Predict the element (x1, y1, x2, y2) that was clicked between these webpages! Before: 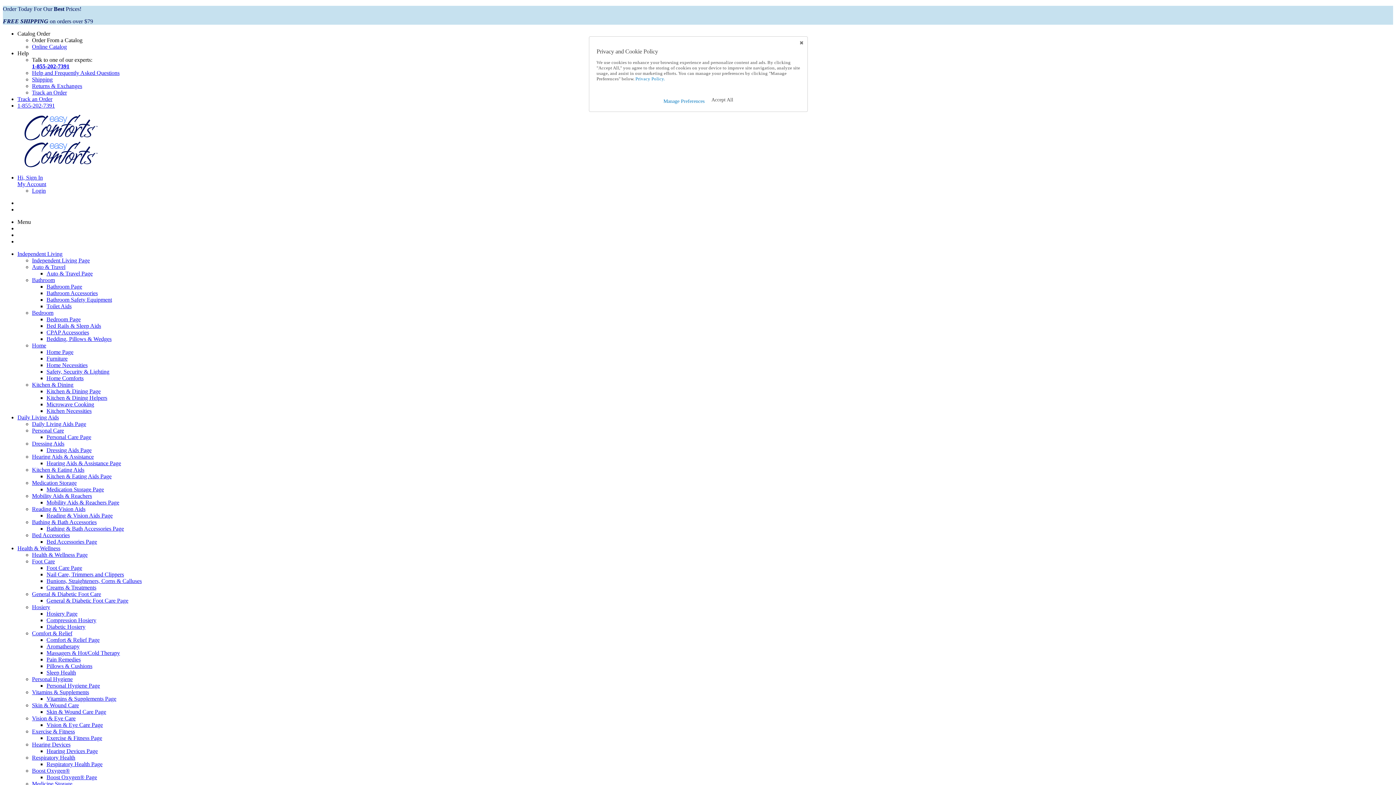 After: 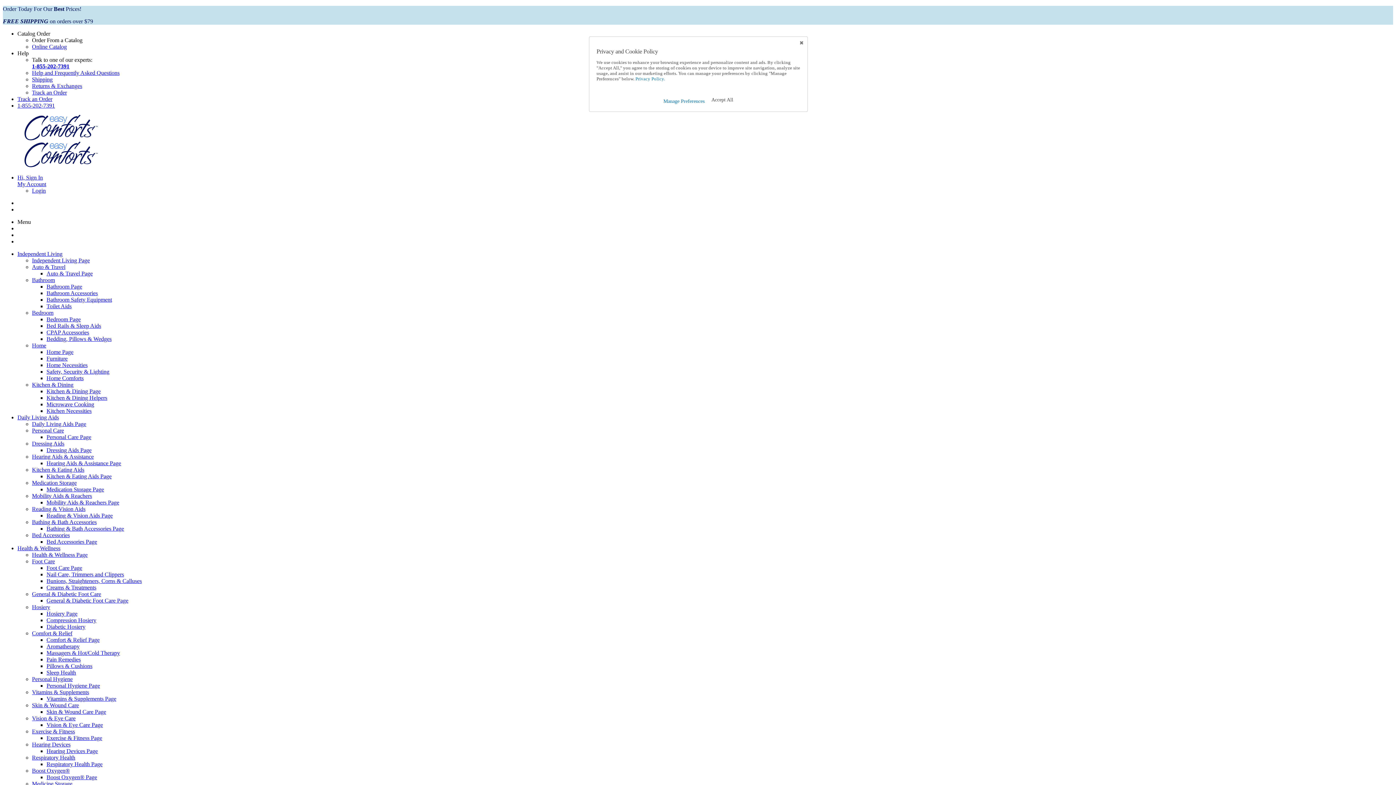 Action: label: Bed Accessories Page bbox: (46, 538, 97, 545)